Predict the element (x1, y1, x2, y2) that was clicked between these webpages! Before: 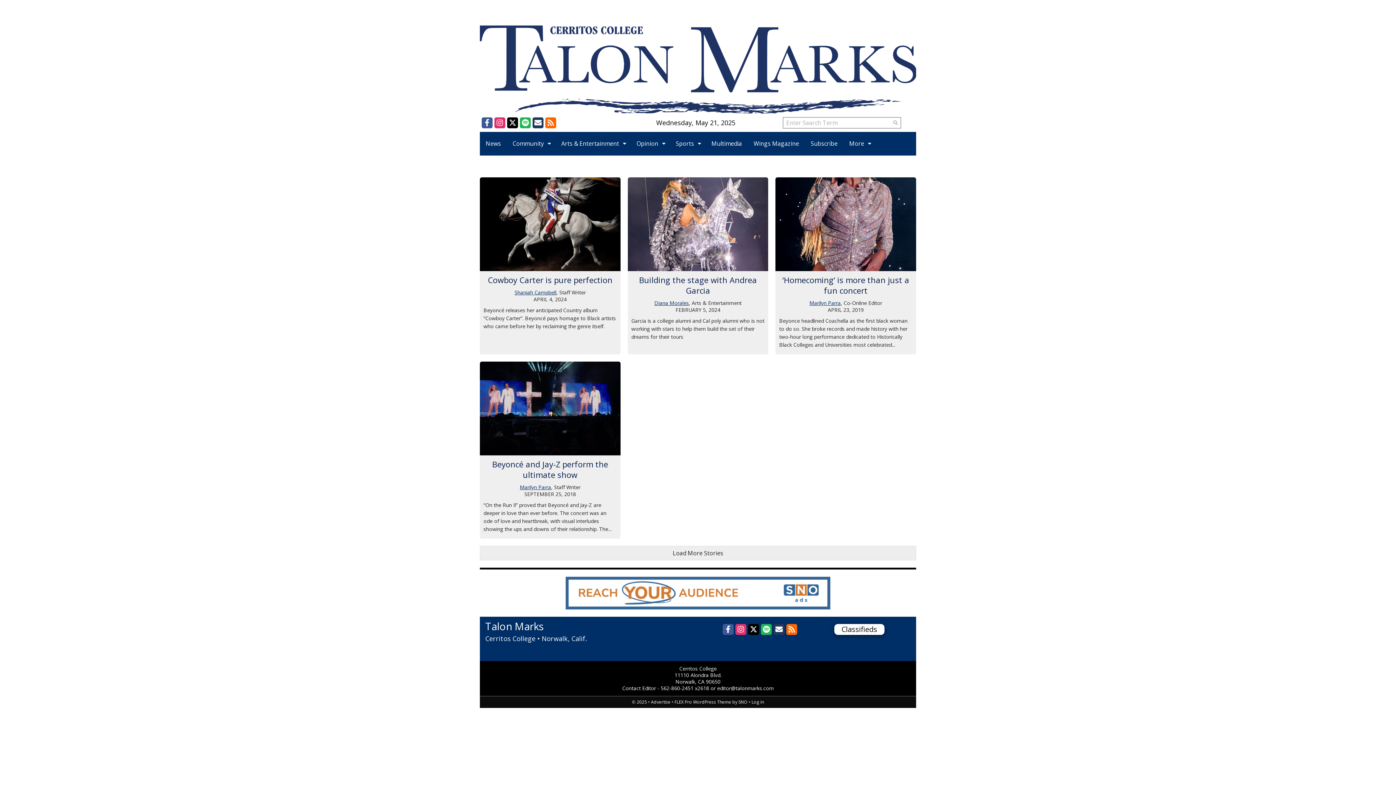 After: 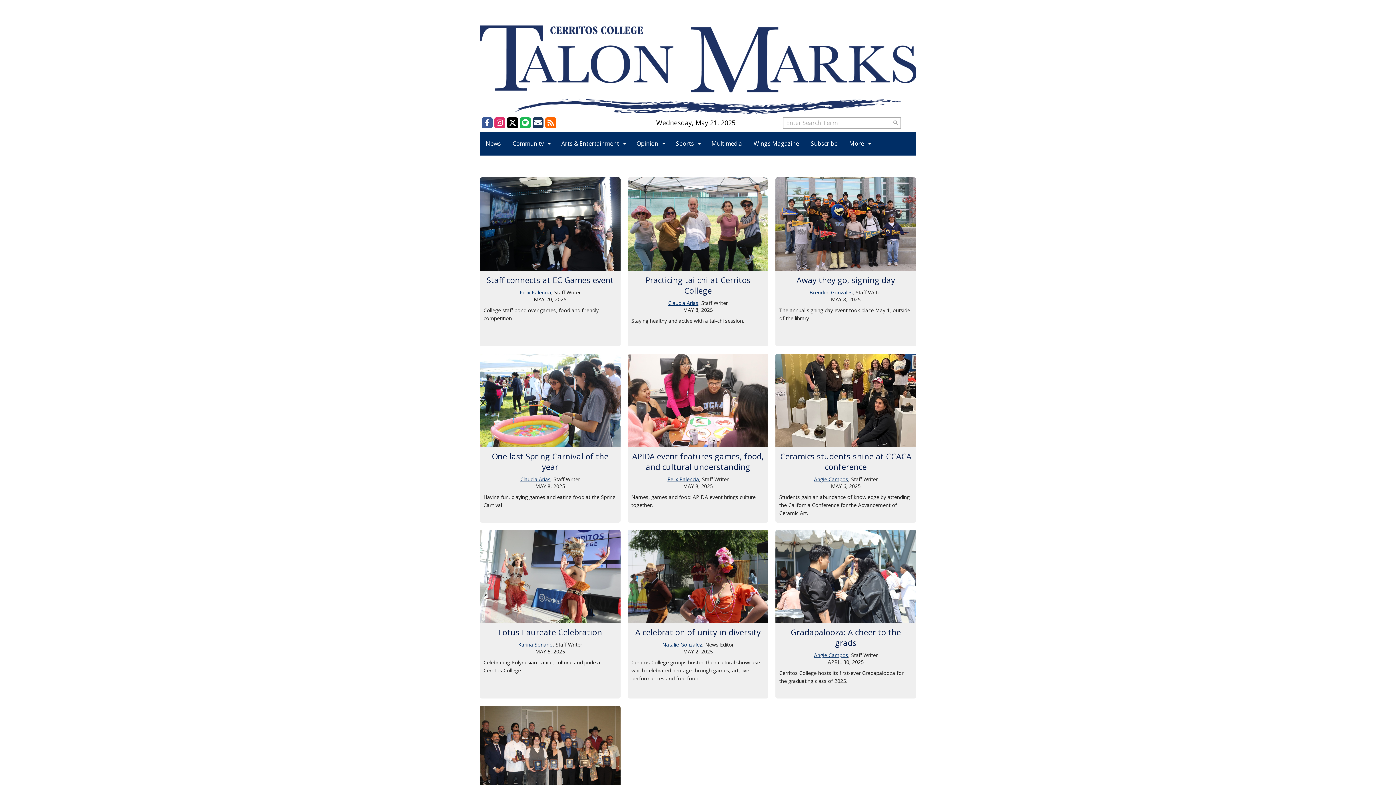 Action: label: News bbox: (480, 132, 506, 155)